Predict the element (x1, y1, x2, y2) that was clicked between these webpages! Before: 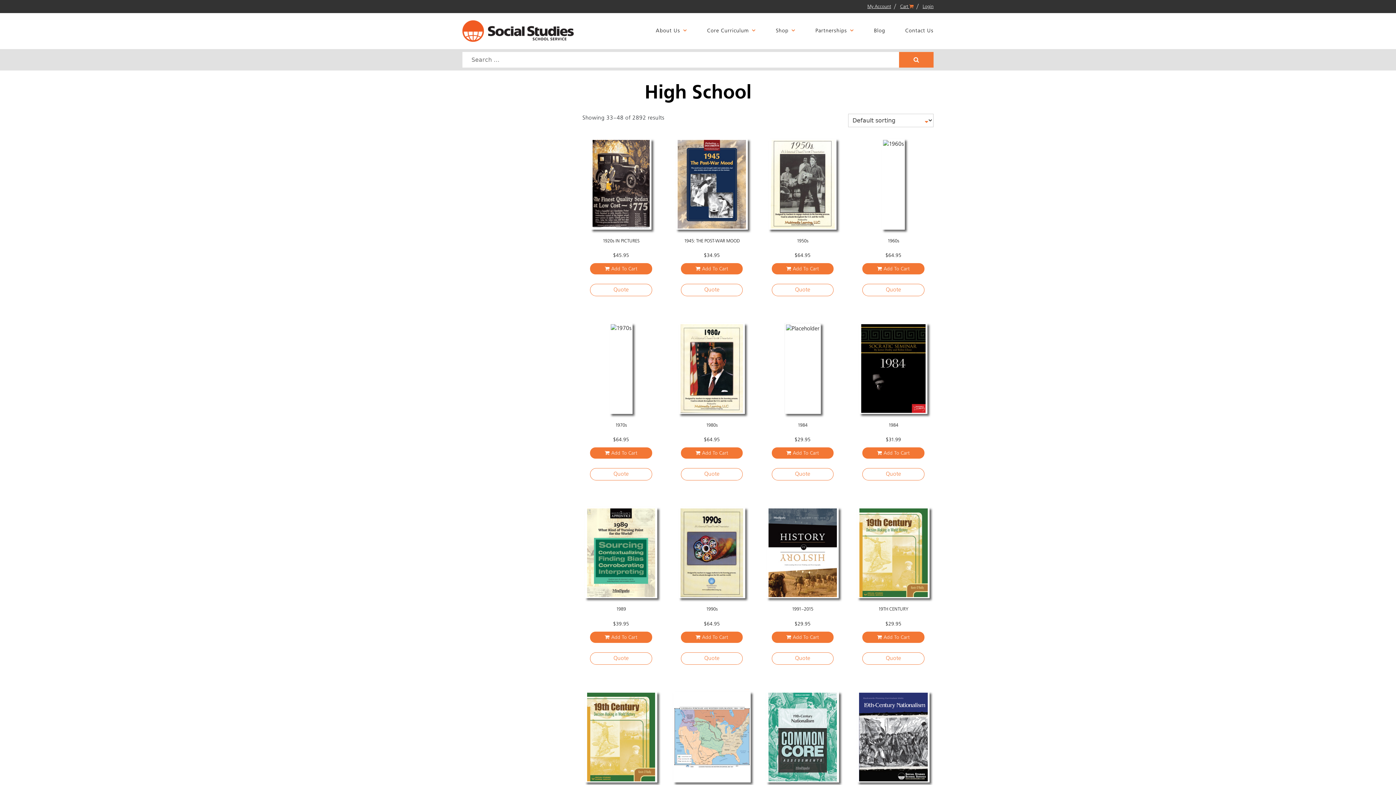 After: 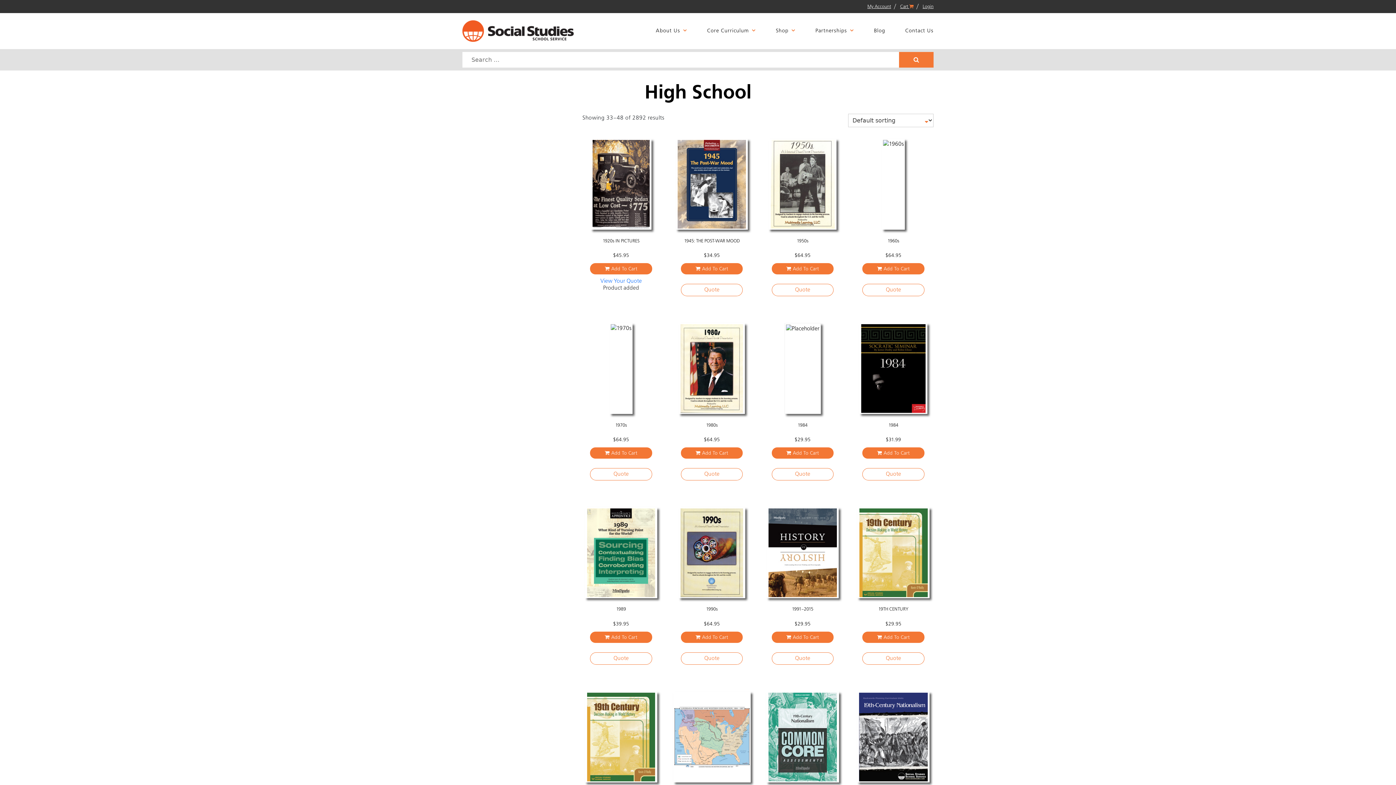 Action: label: Quote bbox: (590, 284, 652, 296)